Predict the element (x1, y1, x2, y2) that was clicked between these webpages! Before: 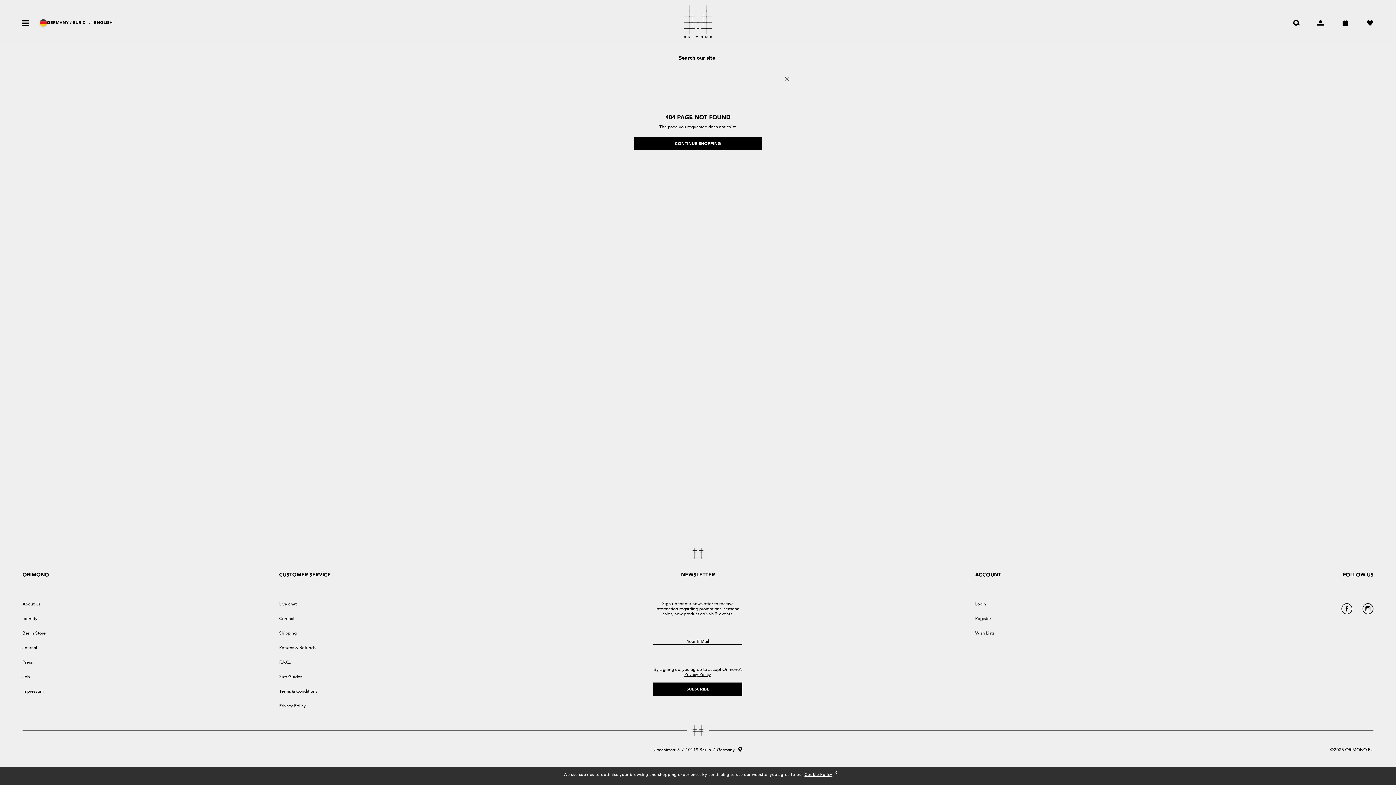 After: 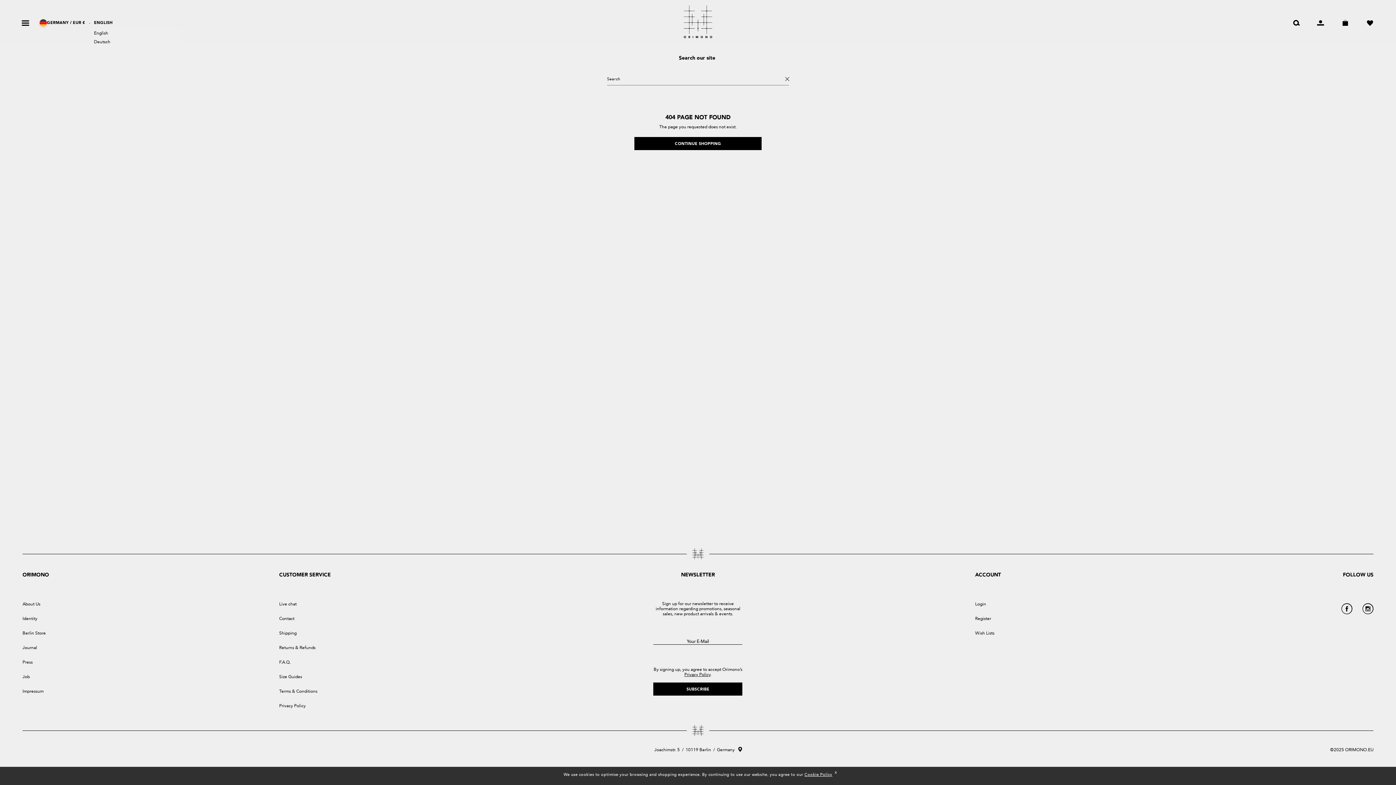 Action: label: ENGLISH bbox: (90, 17, 116, 28)